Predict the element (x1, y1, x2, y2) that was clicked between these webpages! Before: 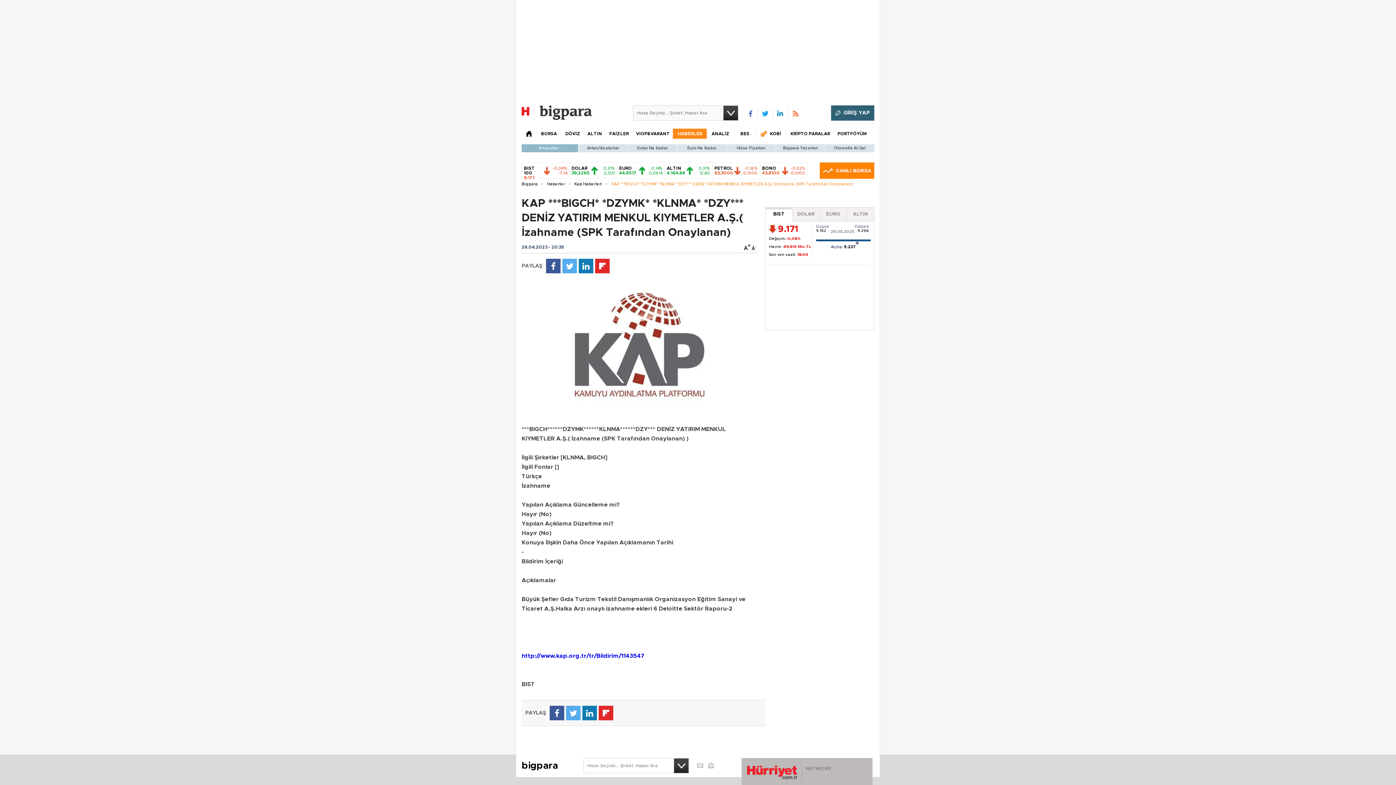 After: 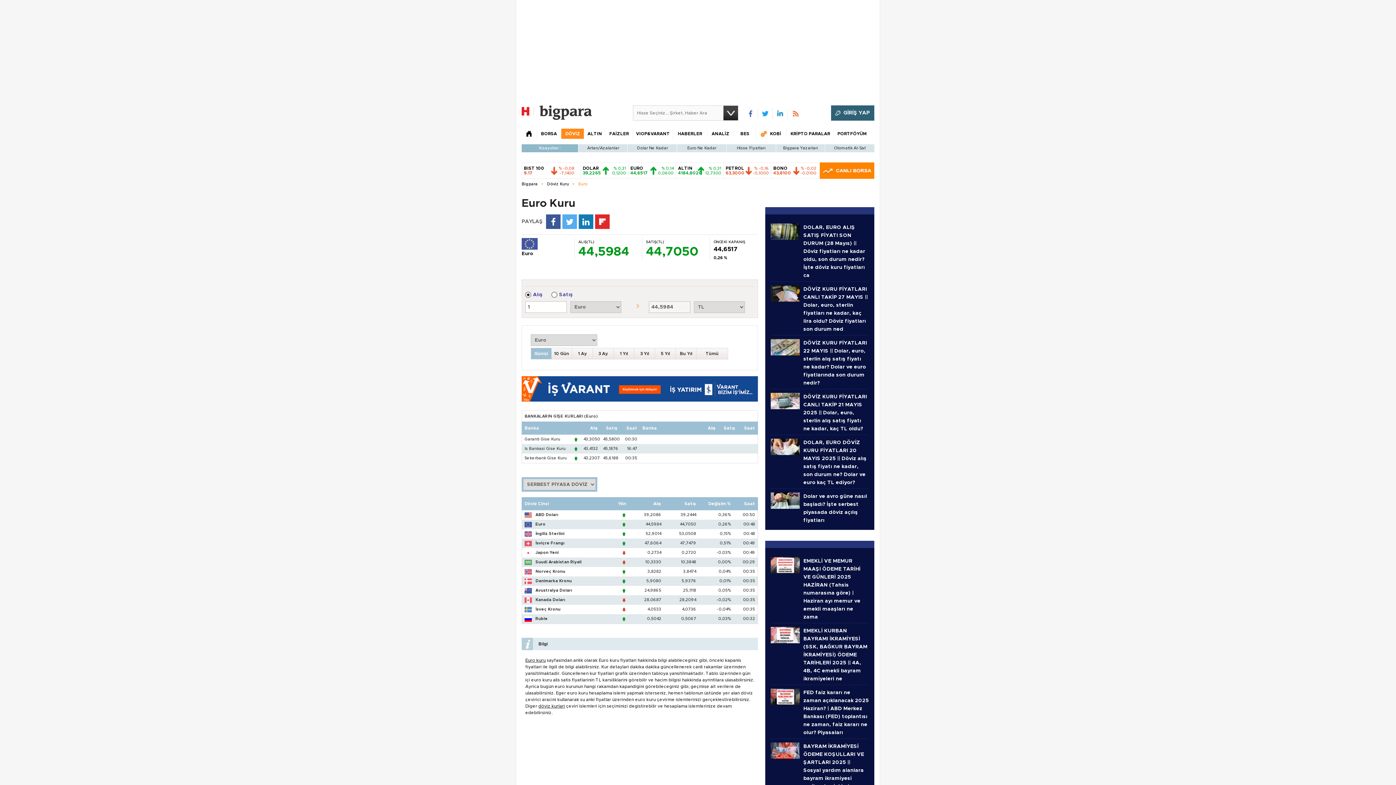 Action: bbox: (619, 166, 662, 175) label: EURO 44,6517
0,14%
0,0614